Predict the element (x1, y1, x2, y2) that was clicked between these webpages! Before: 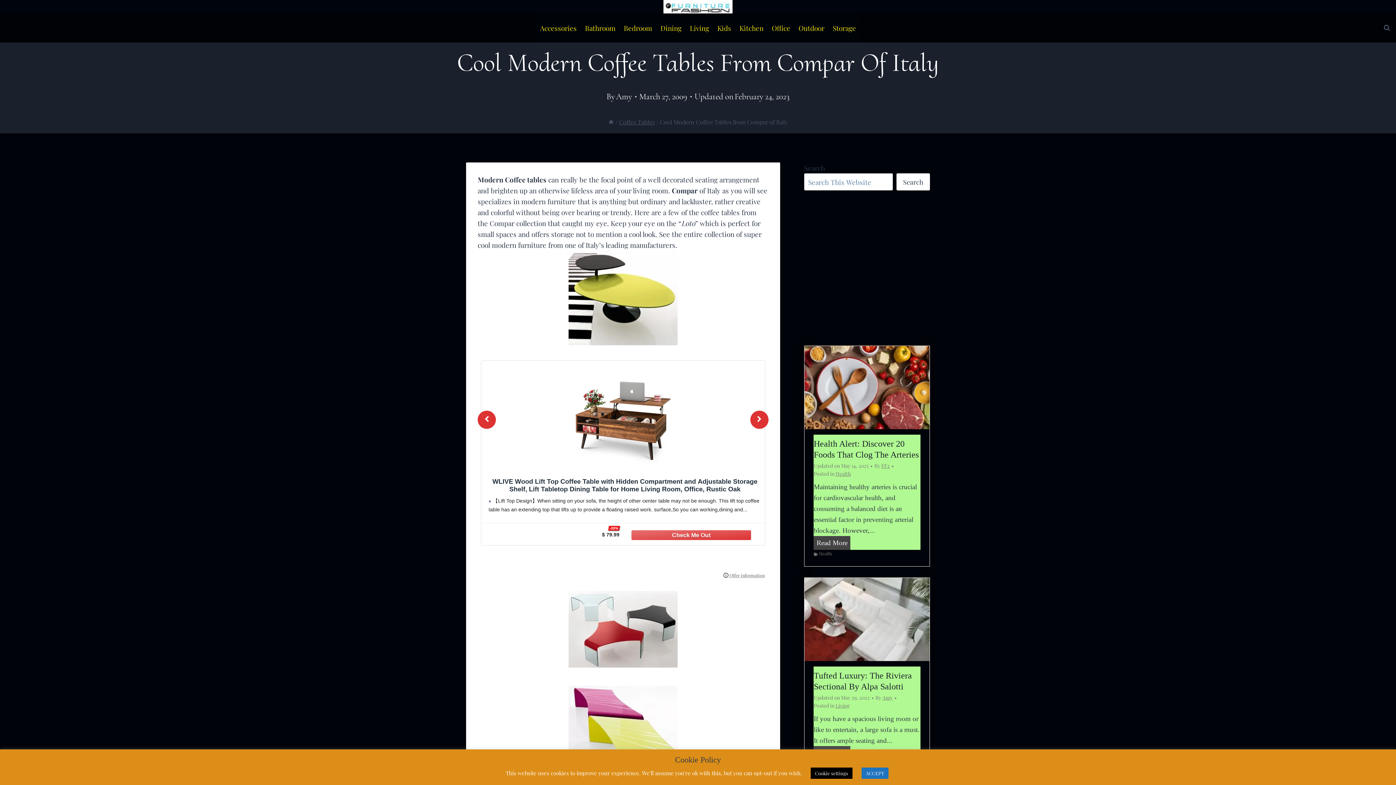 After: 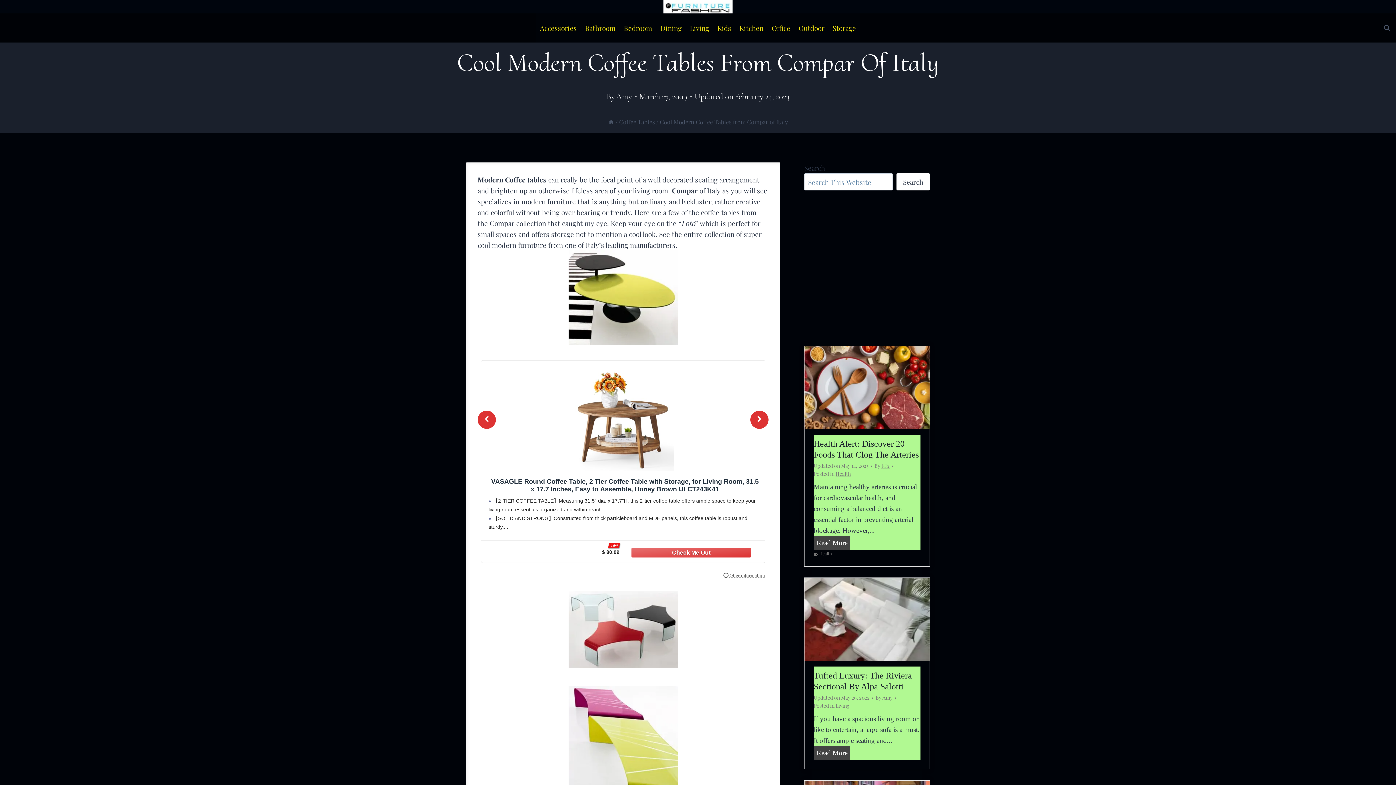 Action: label: ACCEPT bbox: (861, 768, 888, 779)